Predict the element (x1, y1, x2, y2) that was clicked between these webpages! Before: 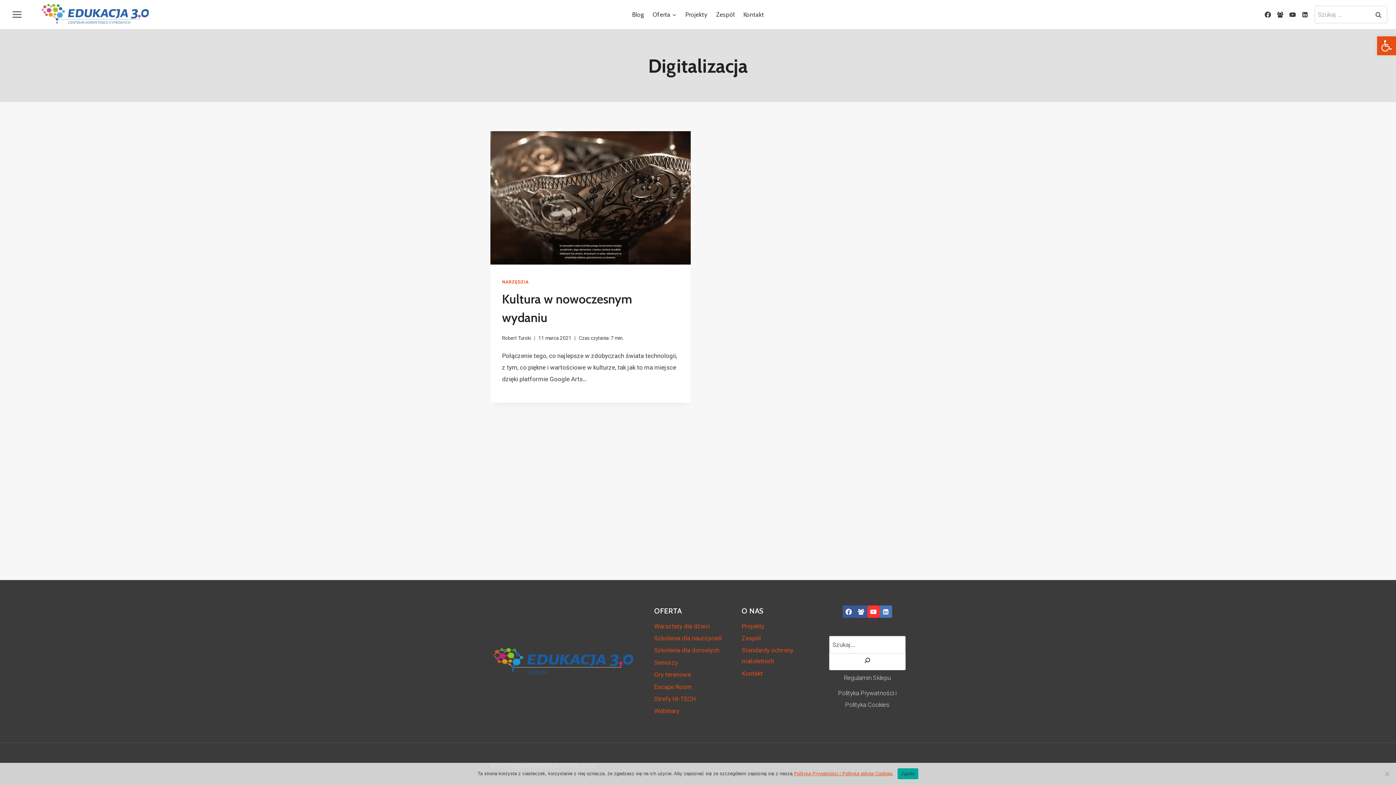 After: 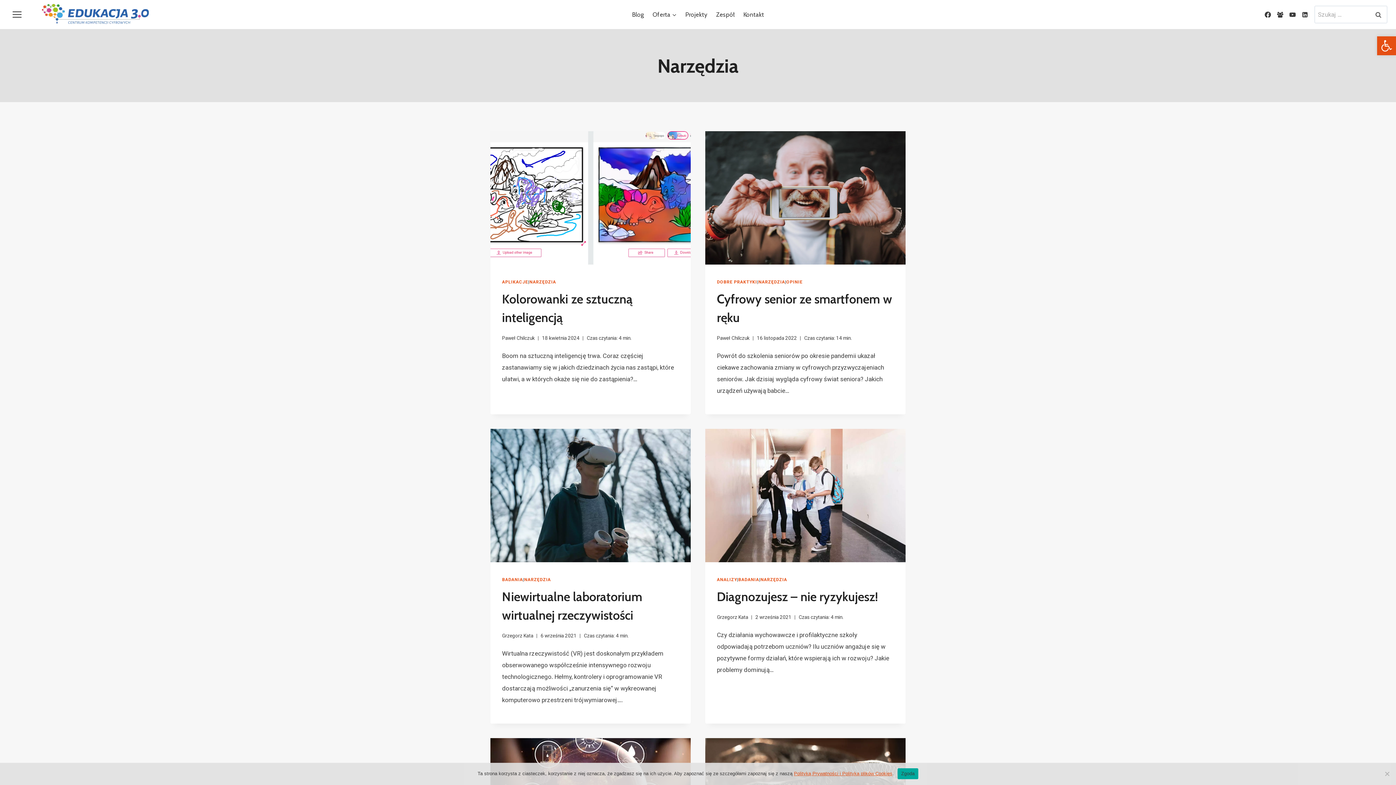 Action: label: NARZĘDZIA bbox: (502, 279, 528, 284)